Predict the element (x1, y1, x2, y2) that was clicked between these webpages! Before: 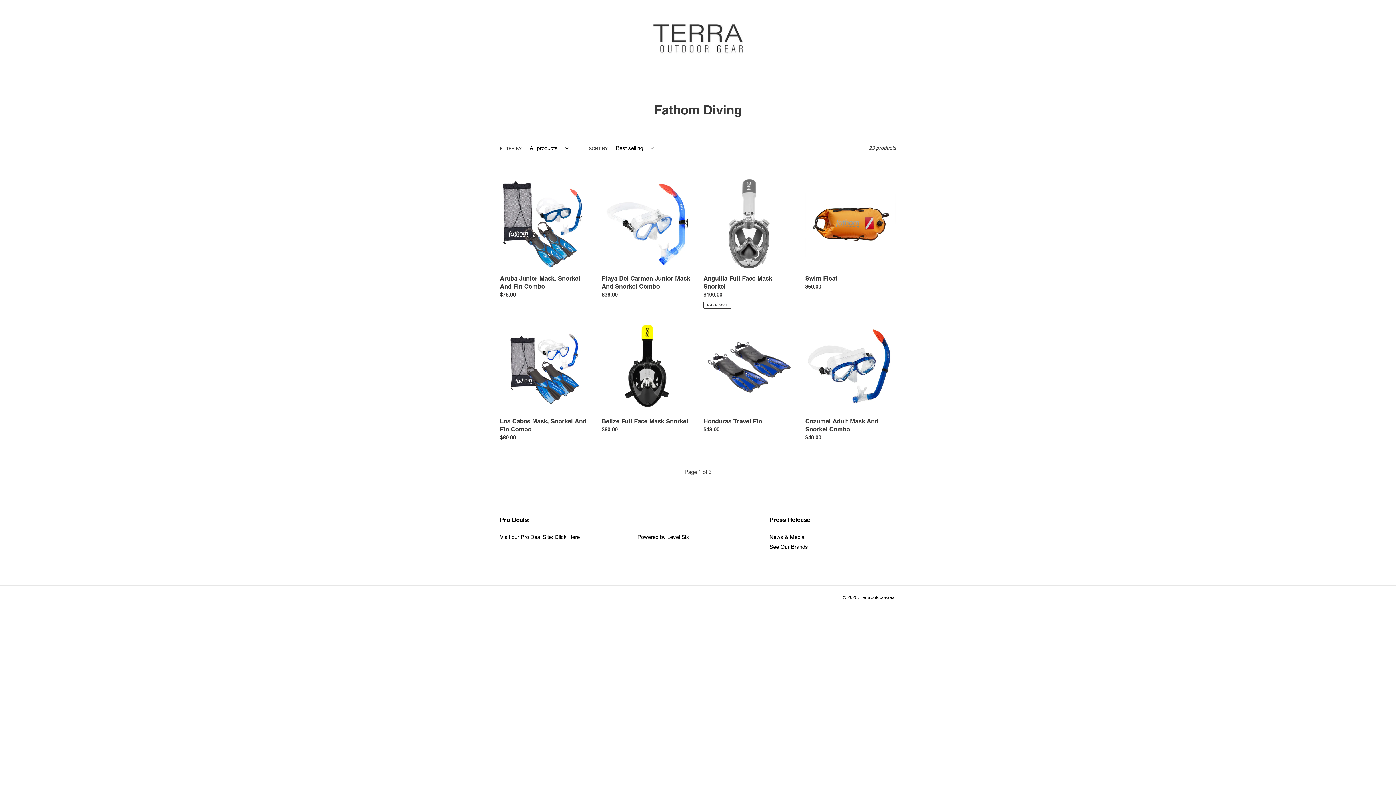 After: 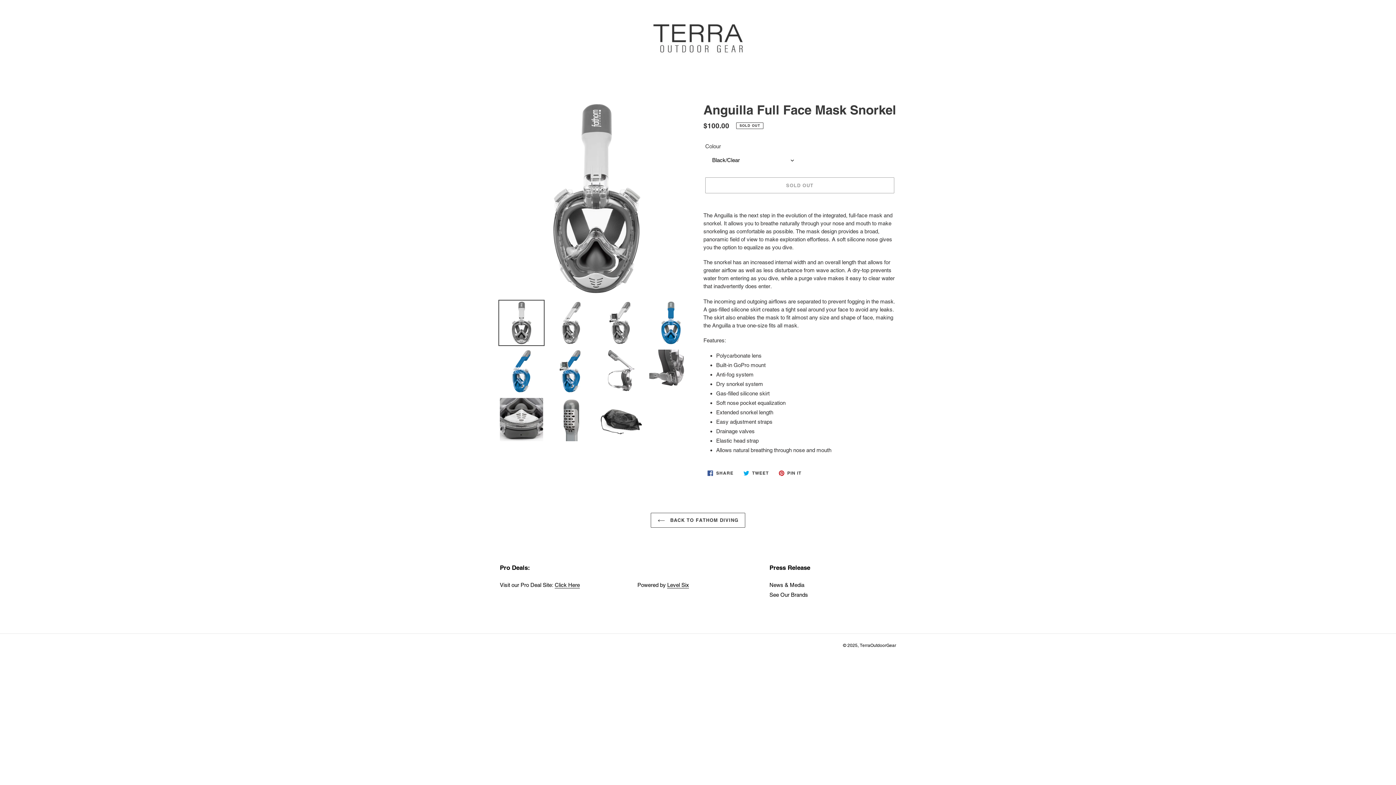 Action: label: Anguilla Full Face Mask Snorkel bbox: (703, 178, 794, 308)